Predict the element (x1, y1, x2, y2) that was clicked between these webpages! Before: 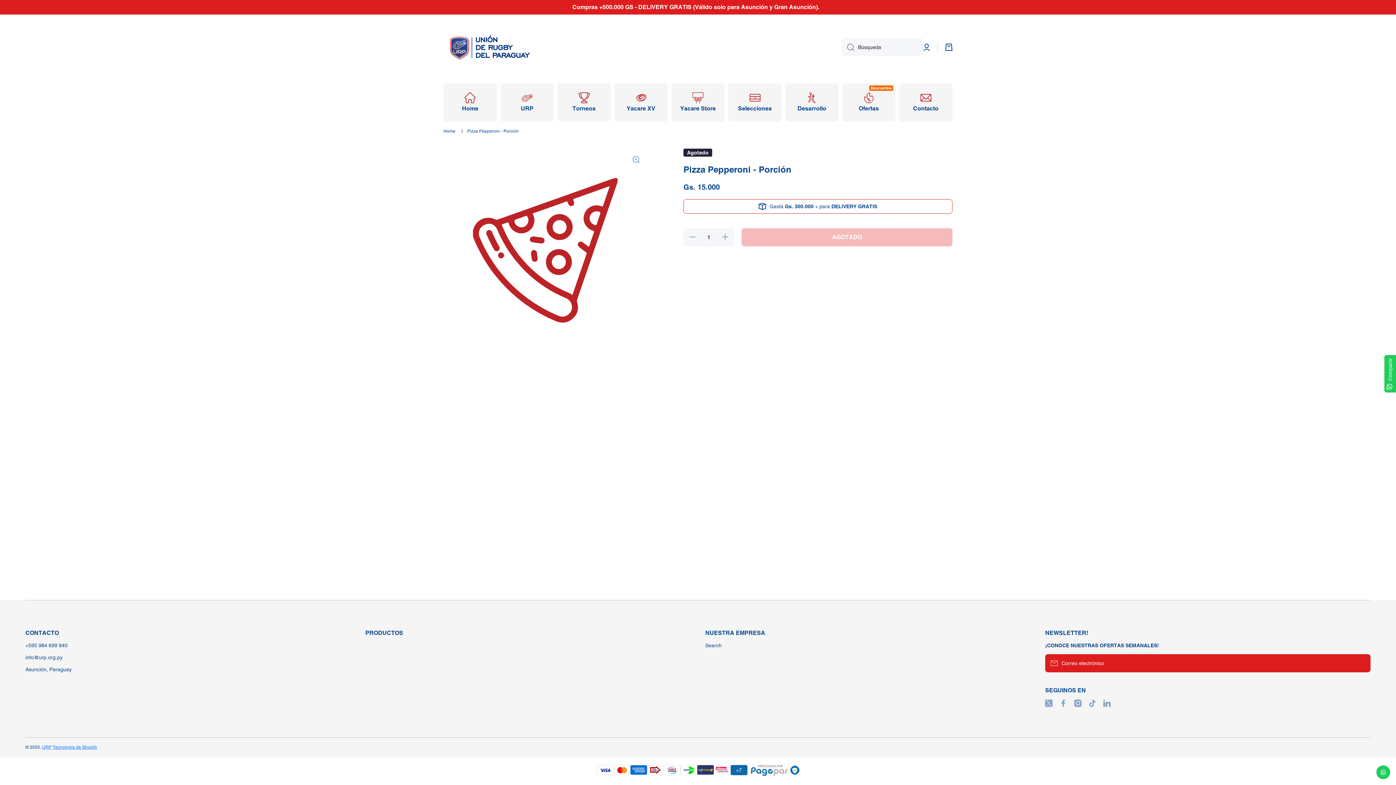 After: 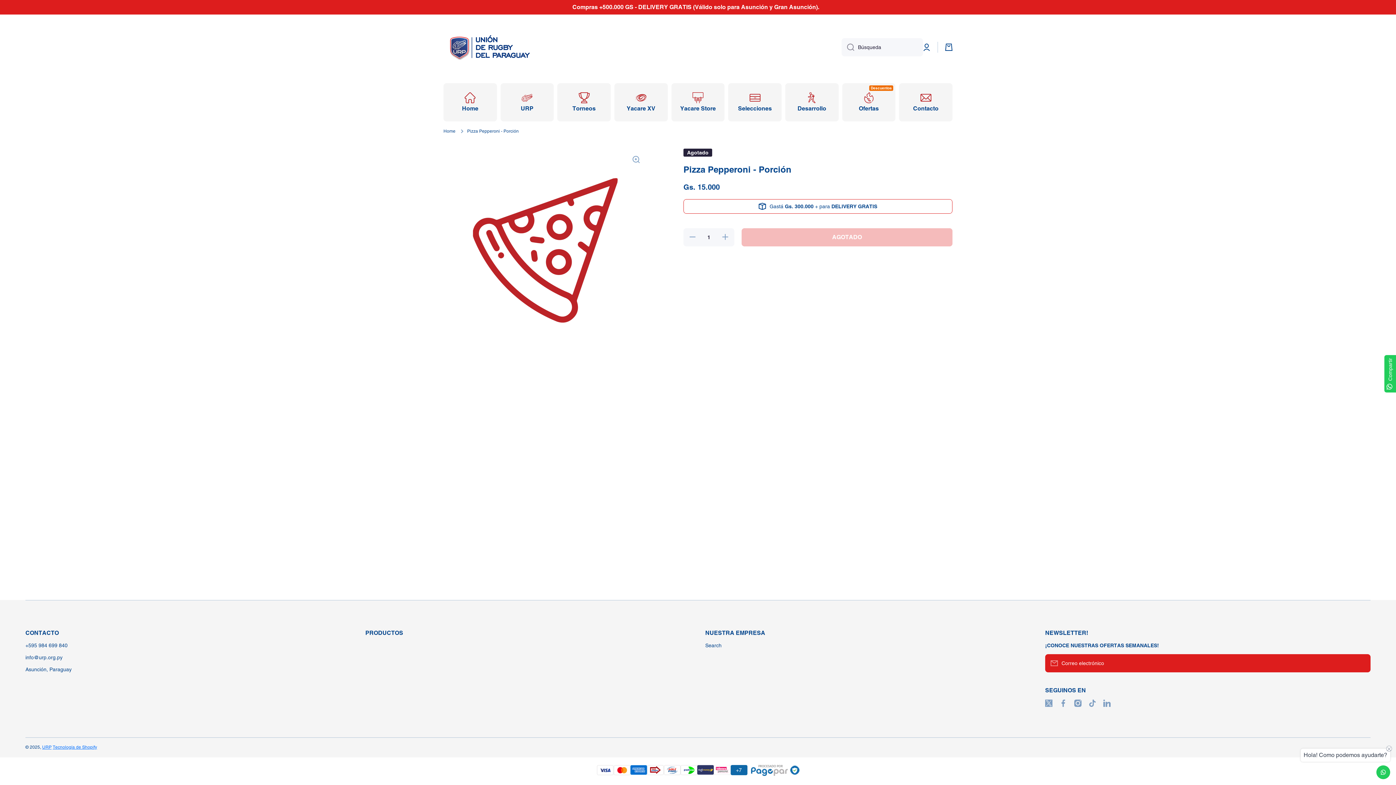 Action: bbox: (751, 765, 799, 776)